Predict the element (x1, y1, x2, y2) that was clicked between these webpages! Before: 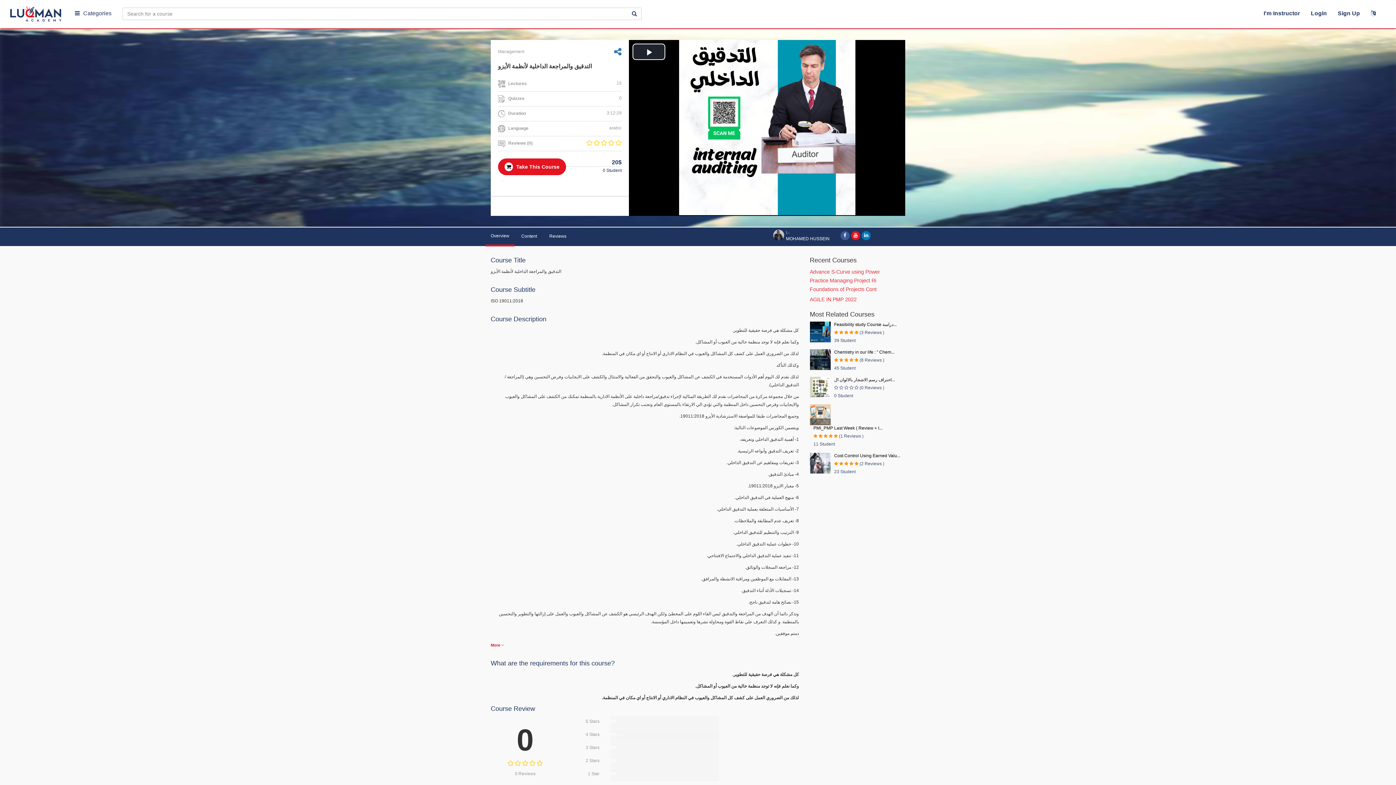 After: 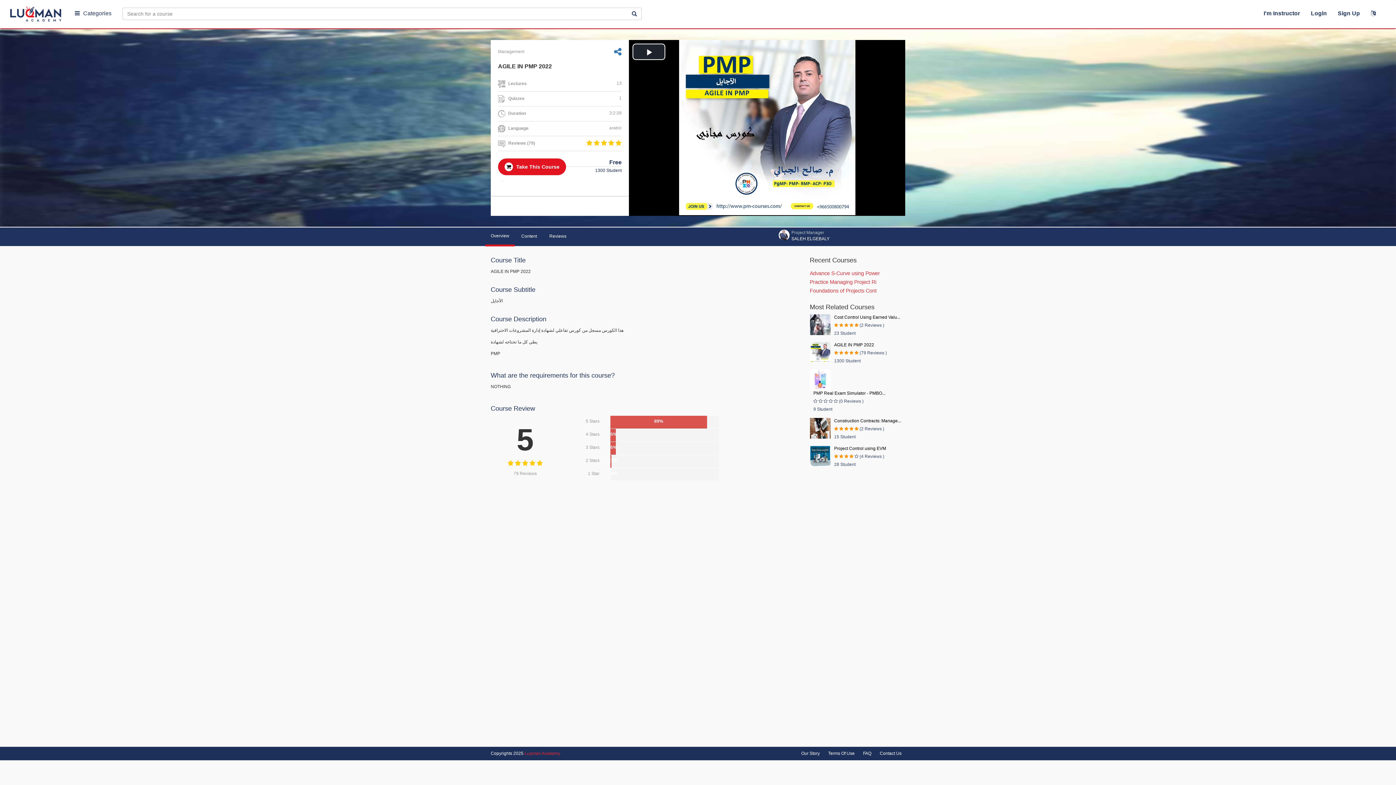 Action: bbox: (810, 296, 856, 302) label: AGILE IN PMP 2022